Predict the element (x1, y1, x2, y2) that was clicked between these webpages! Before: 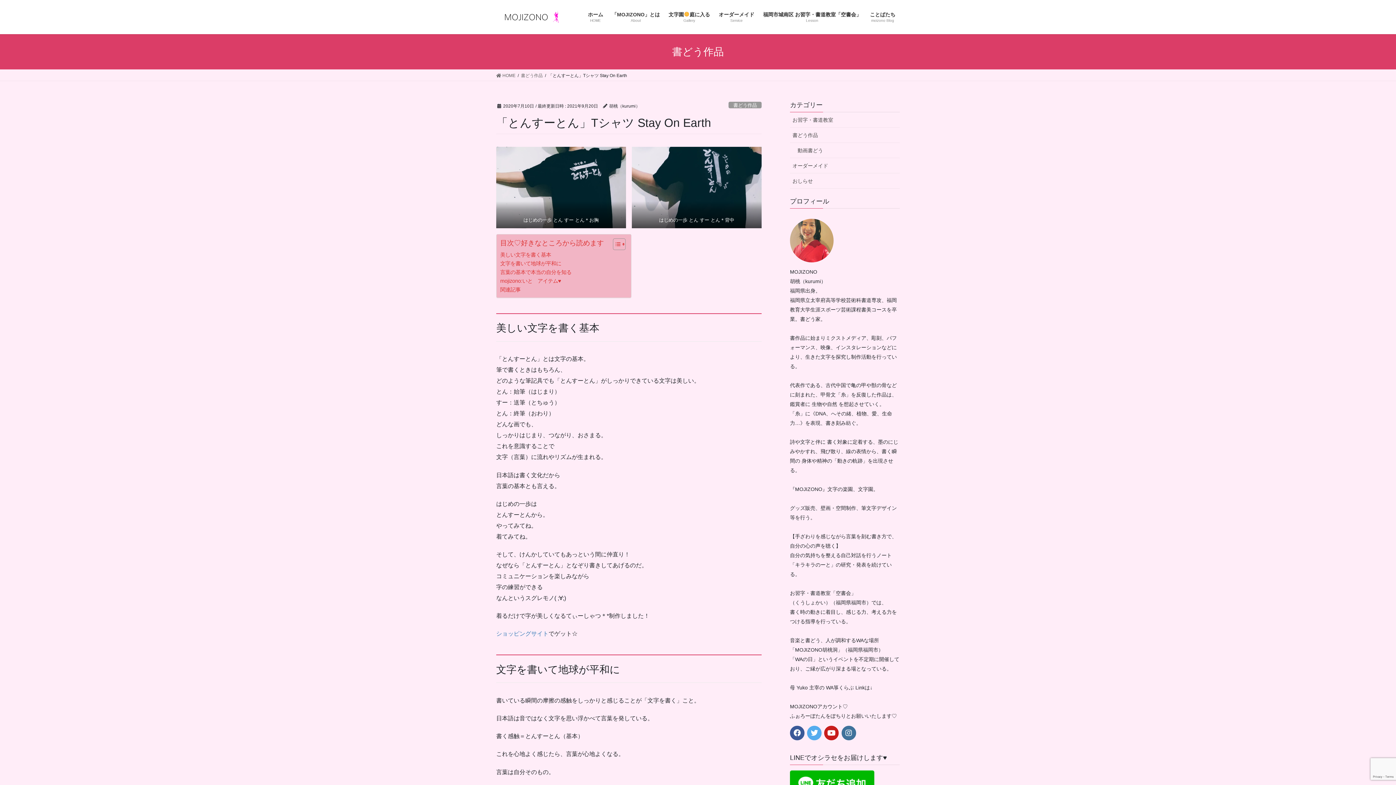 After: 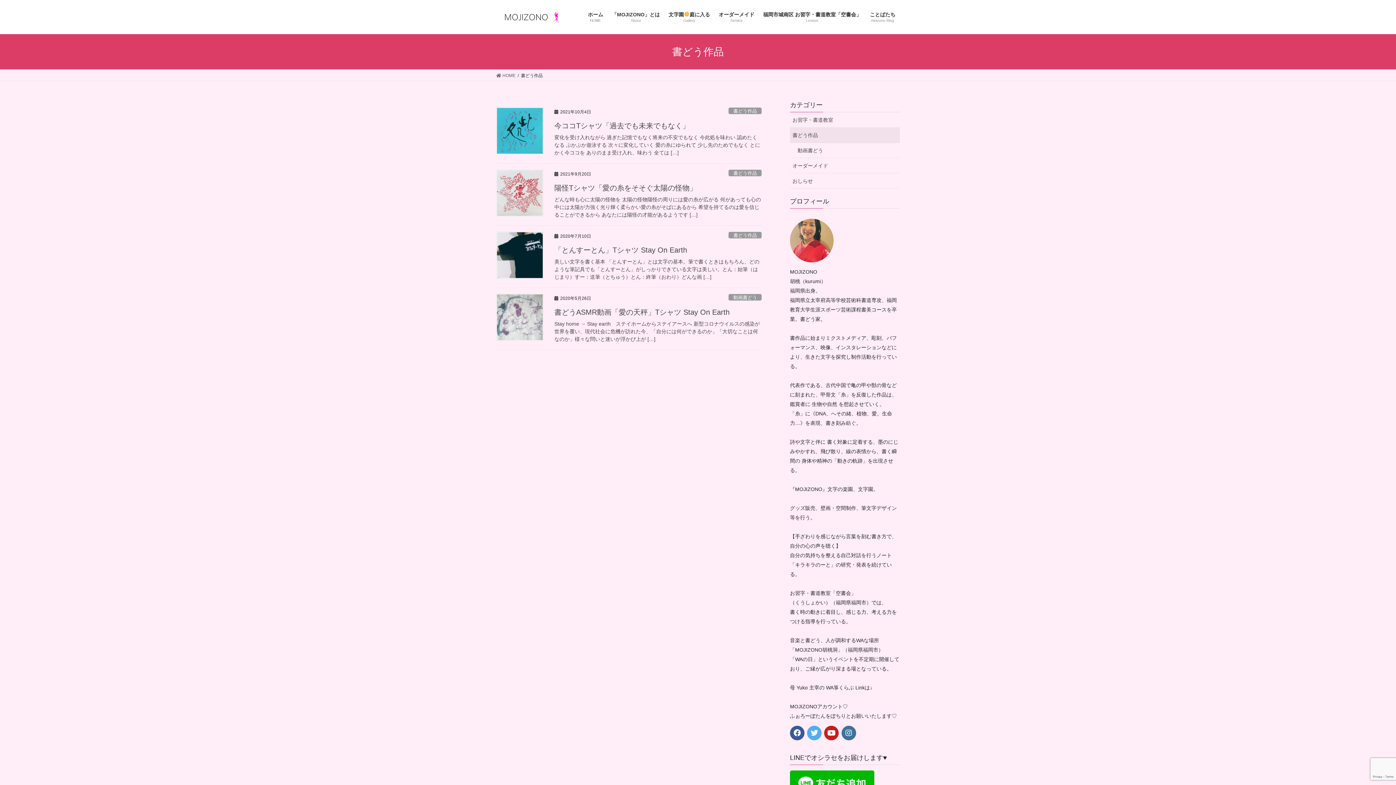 Action: label: 書どう作品 bbox: (728, 101, 761, 108)